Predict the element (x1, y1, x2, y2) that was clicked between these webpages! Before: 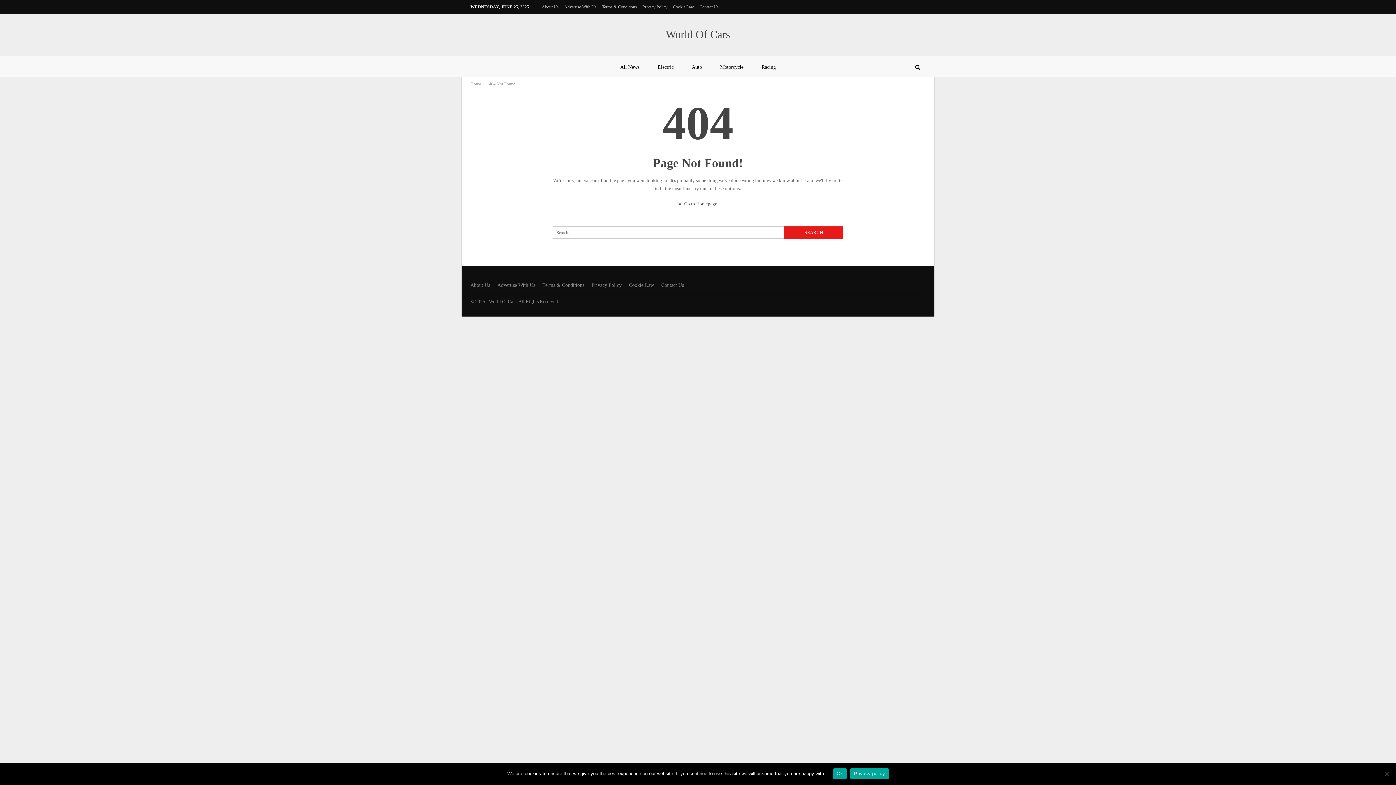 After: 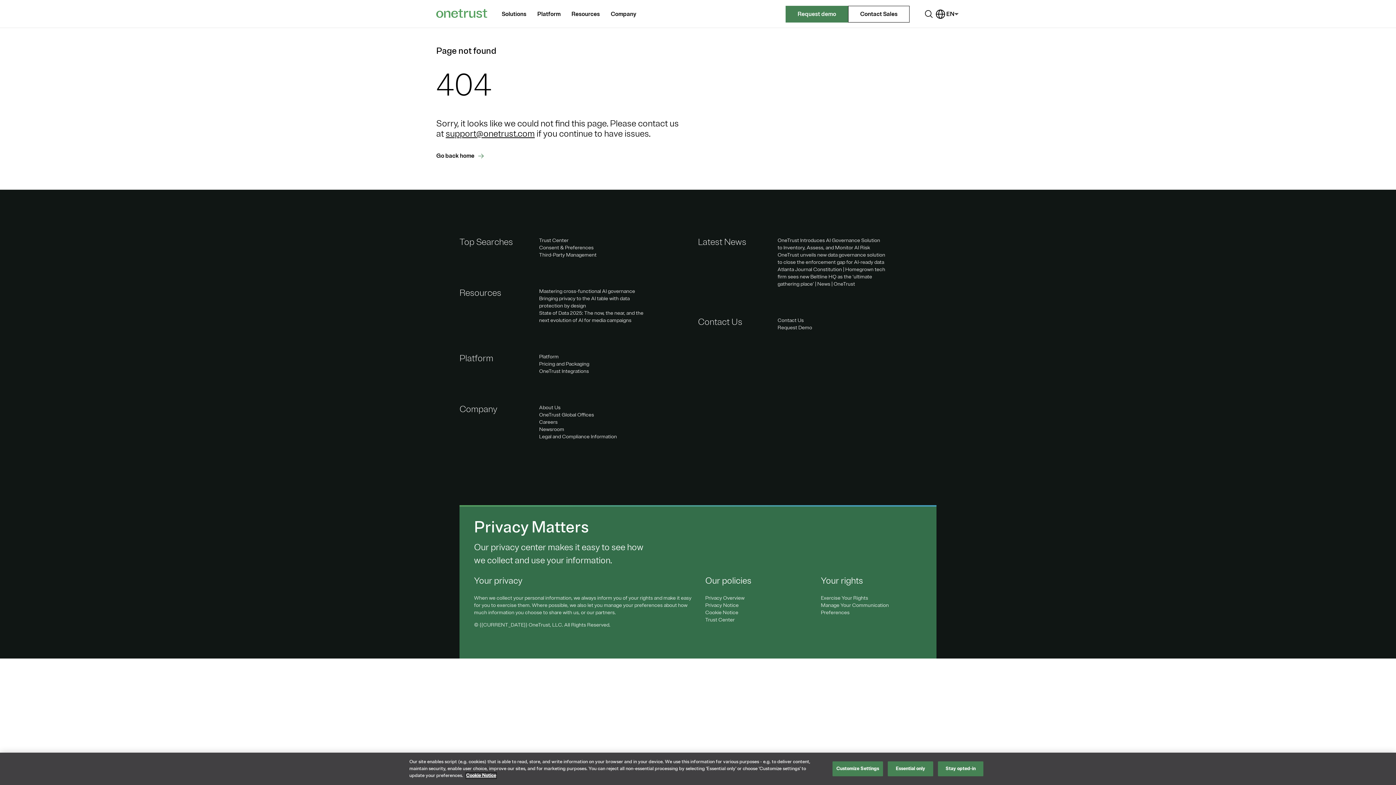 Action: label: Cookie Law bbox: (629, 282, 654, 288)